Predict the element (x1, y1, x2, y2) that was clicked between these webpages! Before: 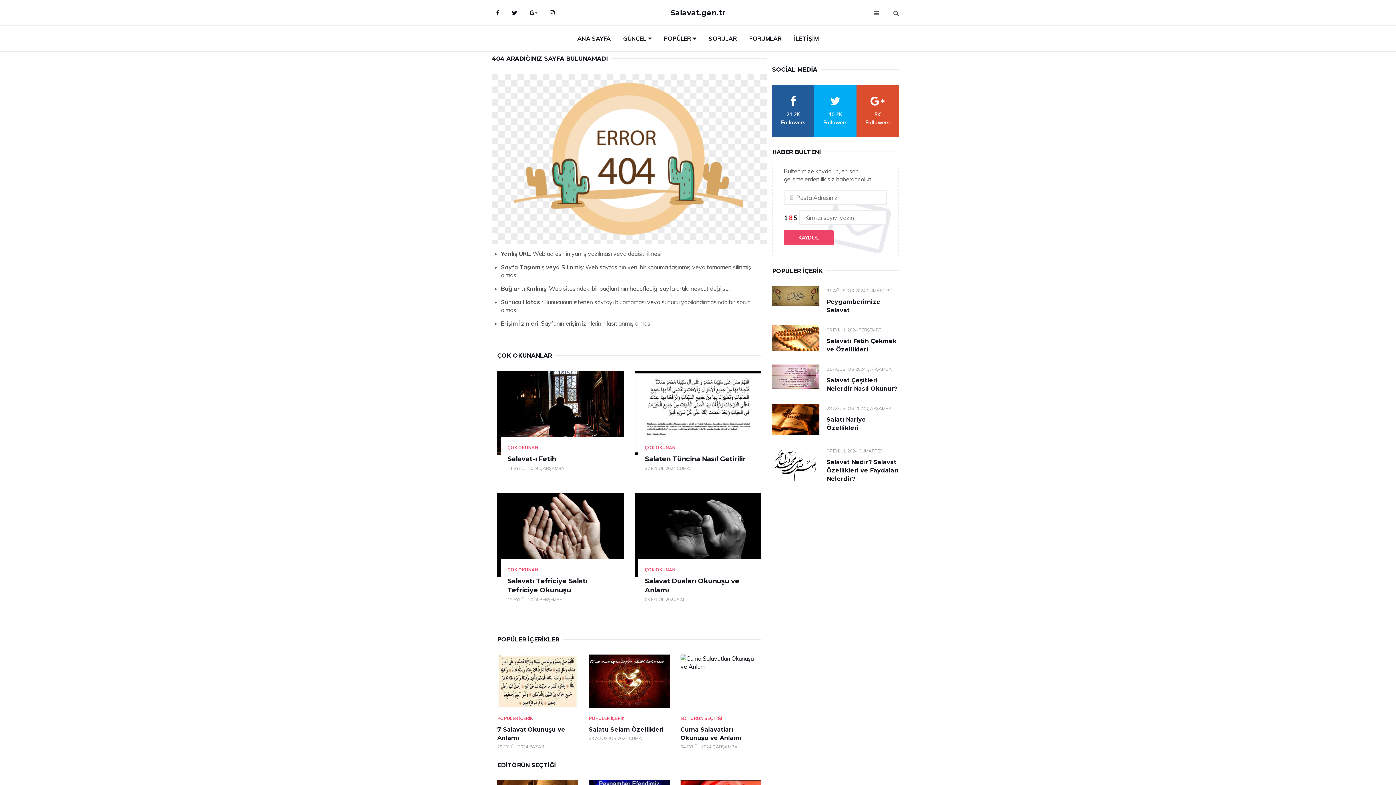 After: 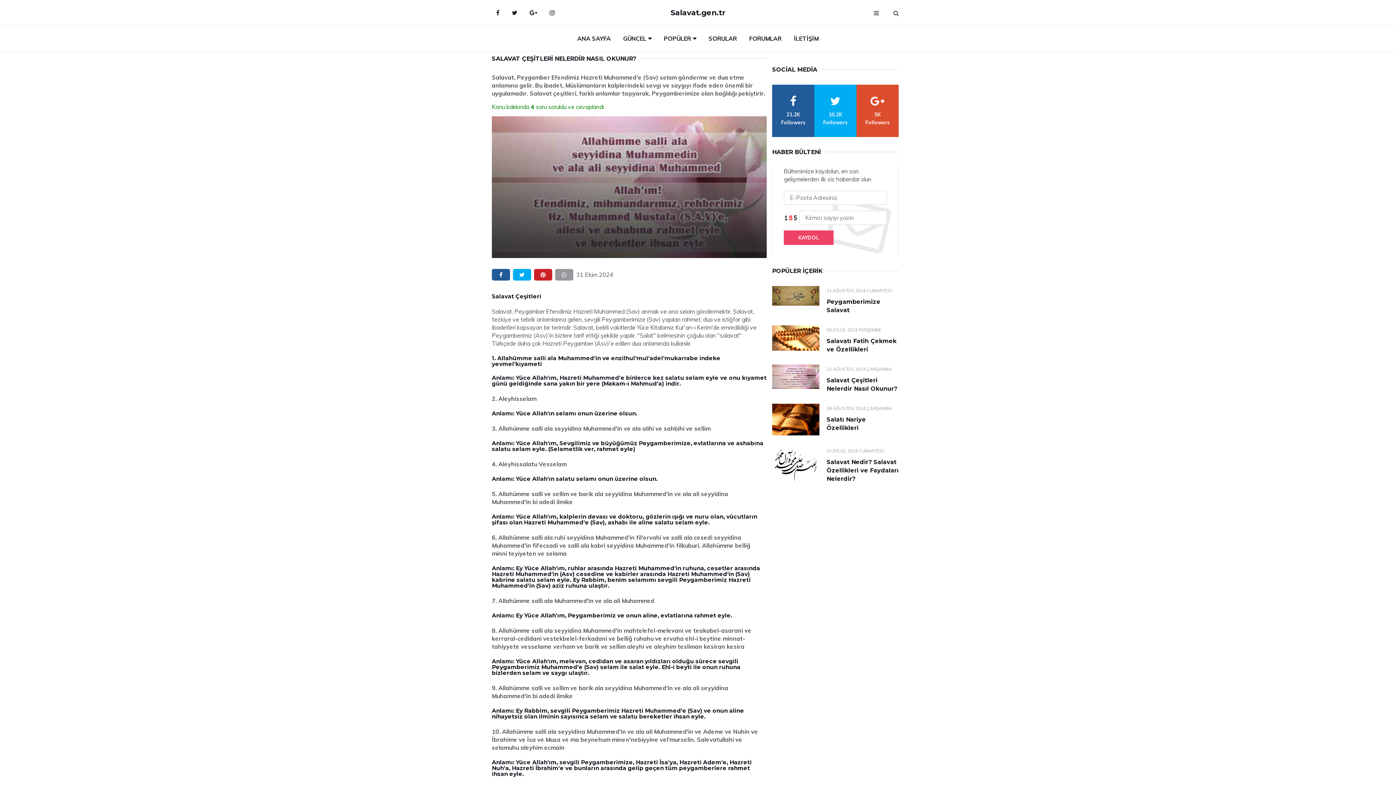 Action: bbox: (772, 364, 819, 389)